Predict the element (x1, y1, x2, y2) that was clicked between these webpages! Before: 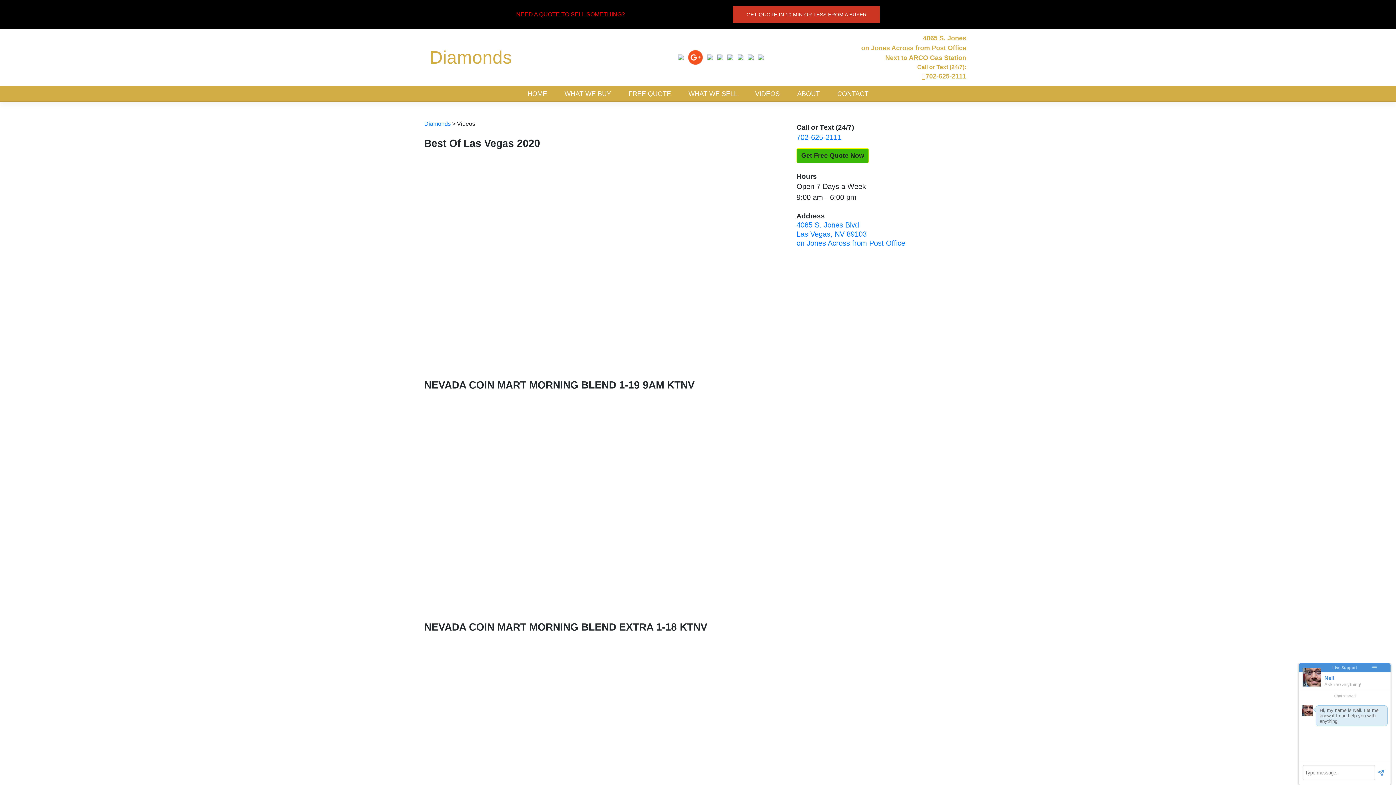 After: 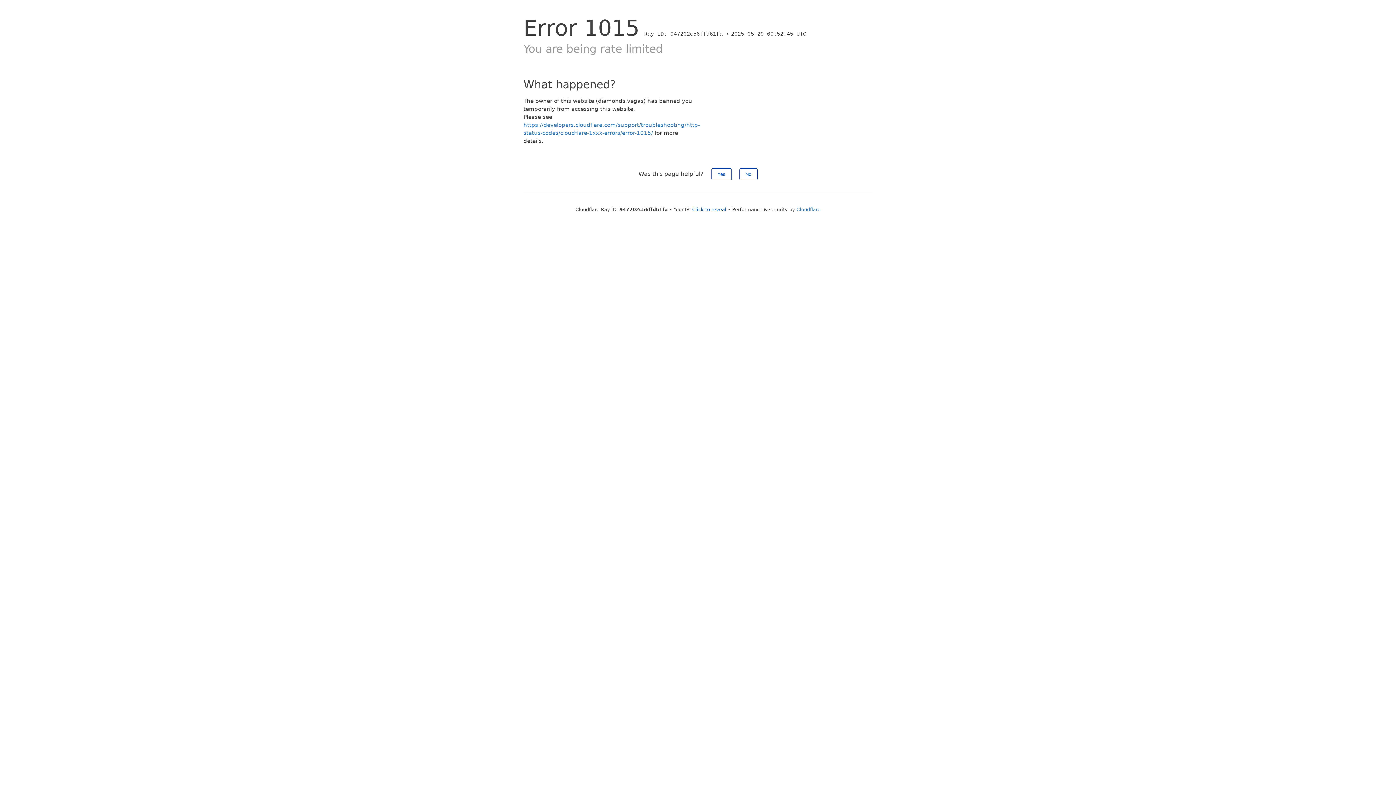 Action: bbox: (788, 86, 828, 101) label: ABOUT